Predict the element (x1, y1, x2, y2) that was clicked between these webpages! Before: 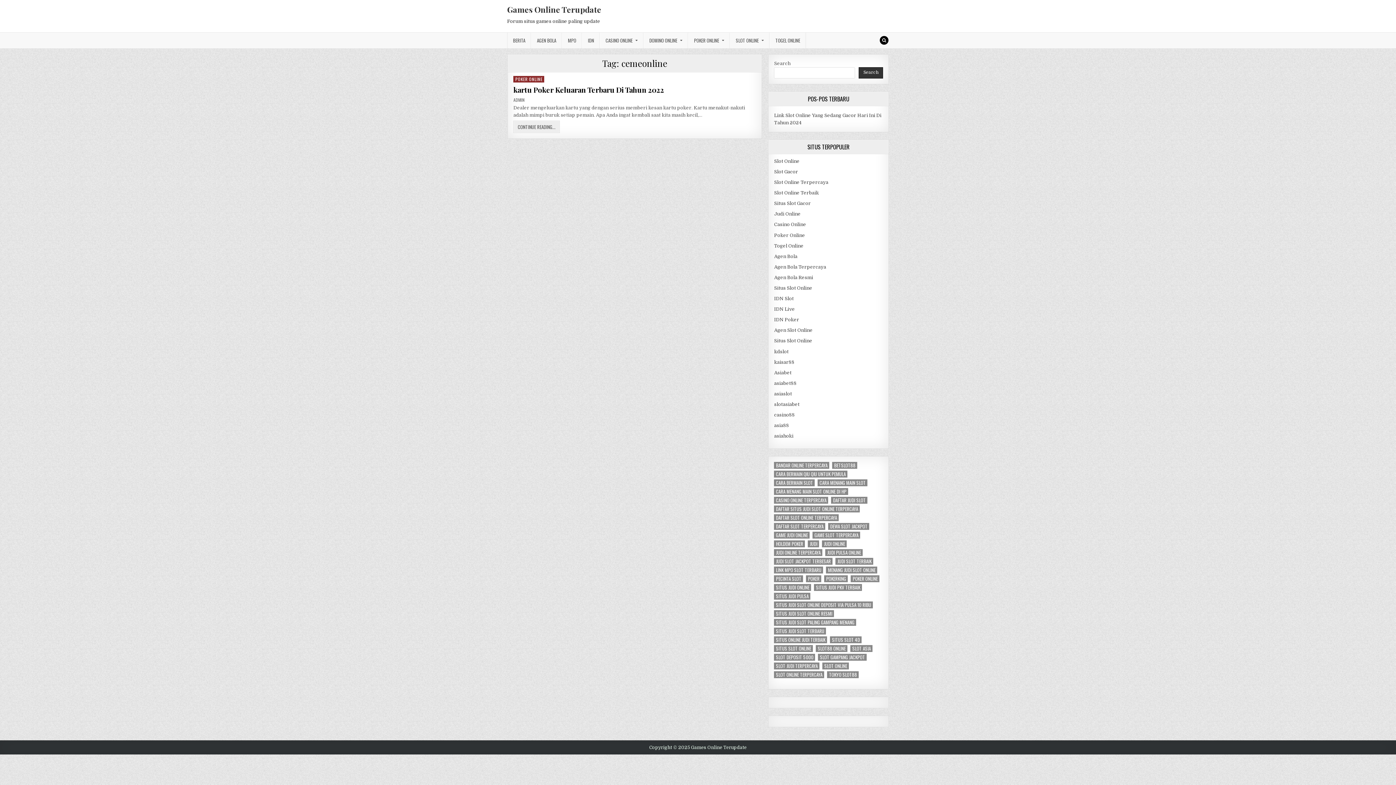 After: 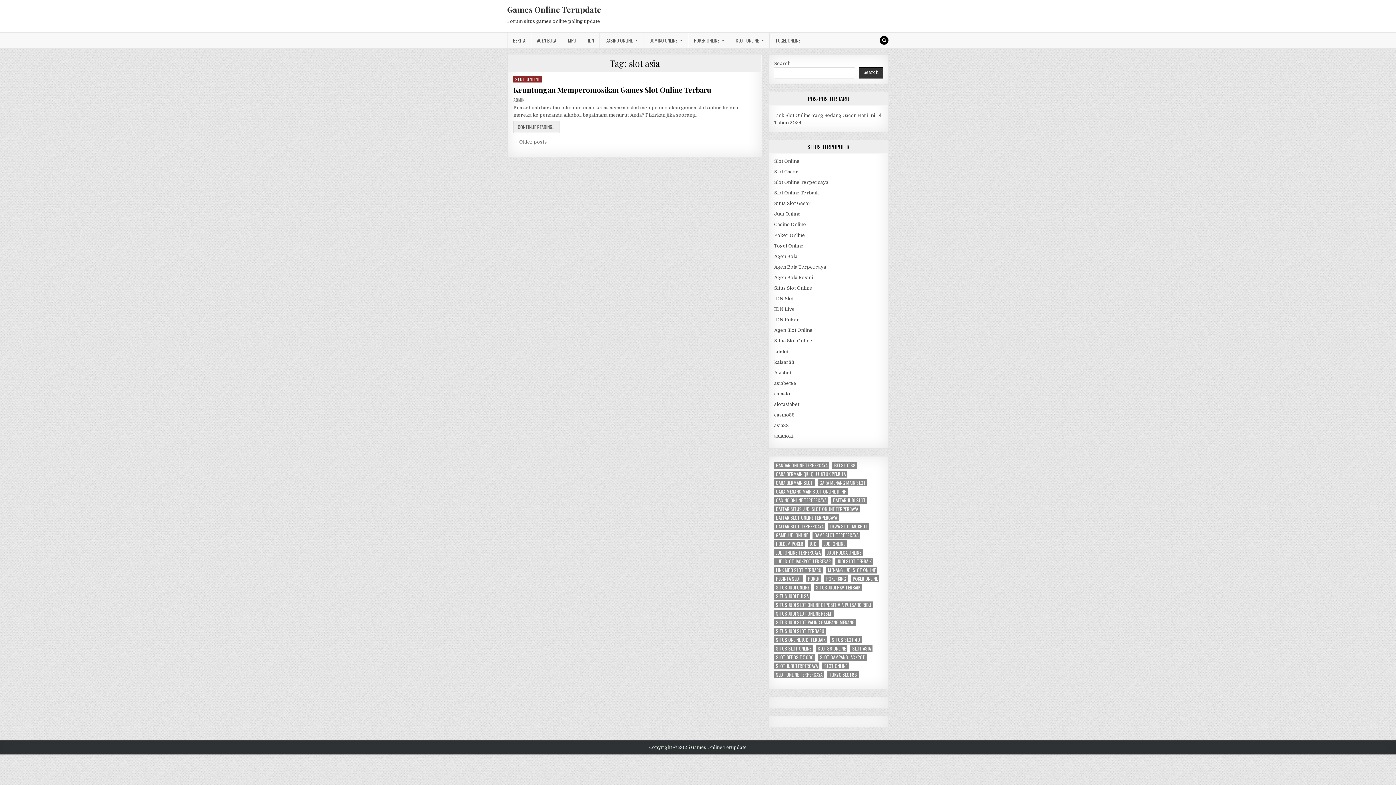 Action: bbox: (850, 645, 872, 652) label: slot asia (3 items)